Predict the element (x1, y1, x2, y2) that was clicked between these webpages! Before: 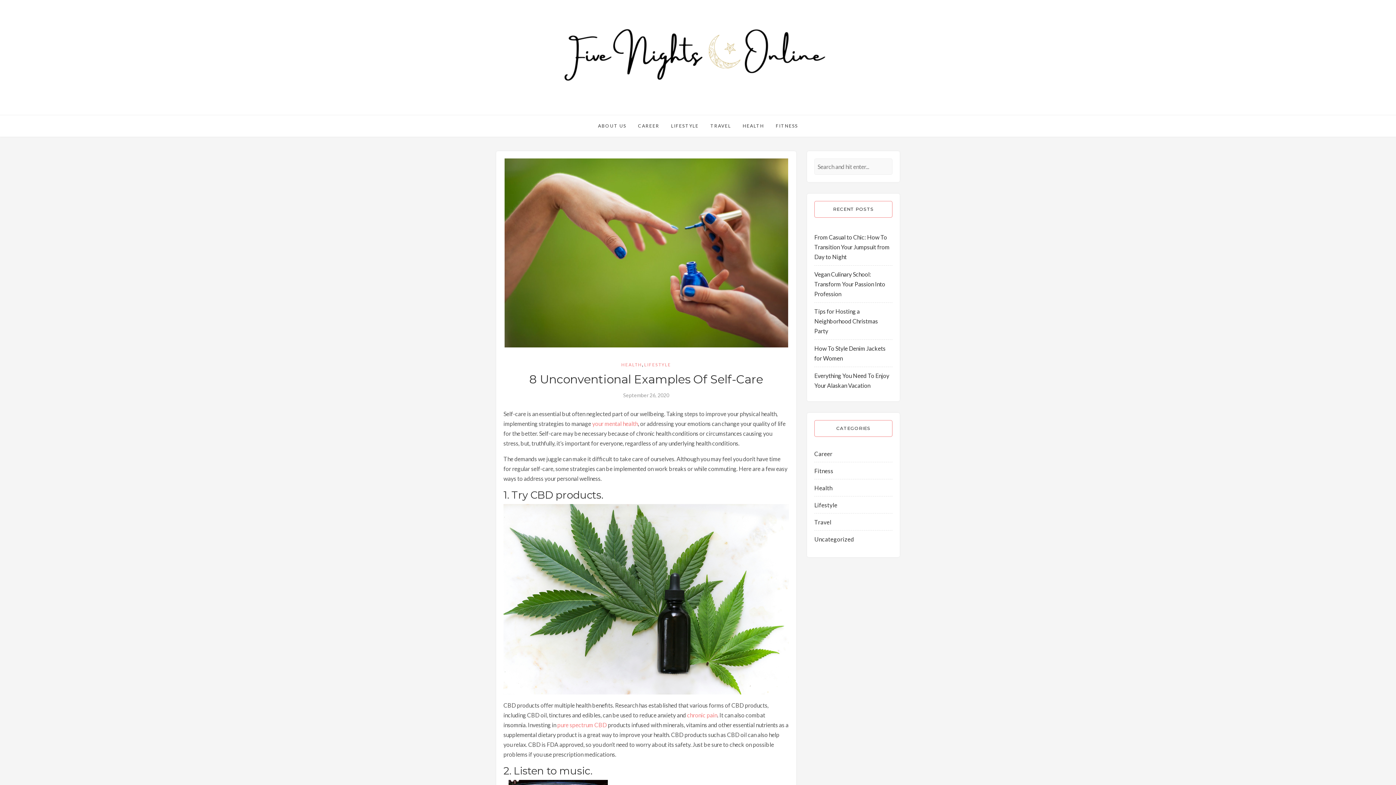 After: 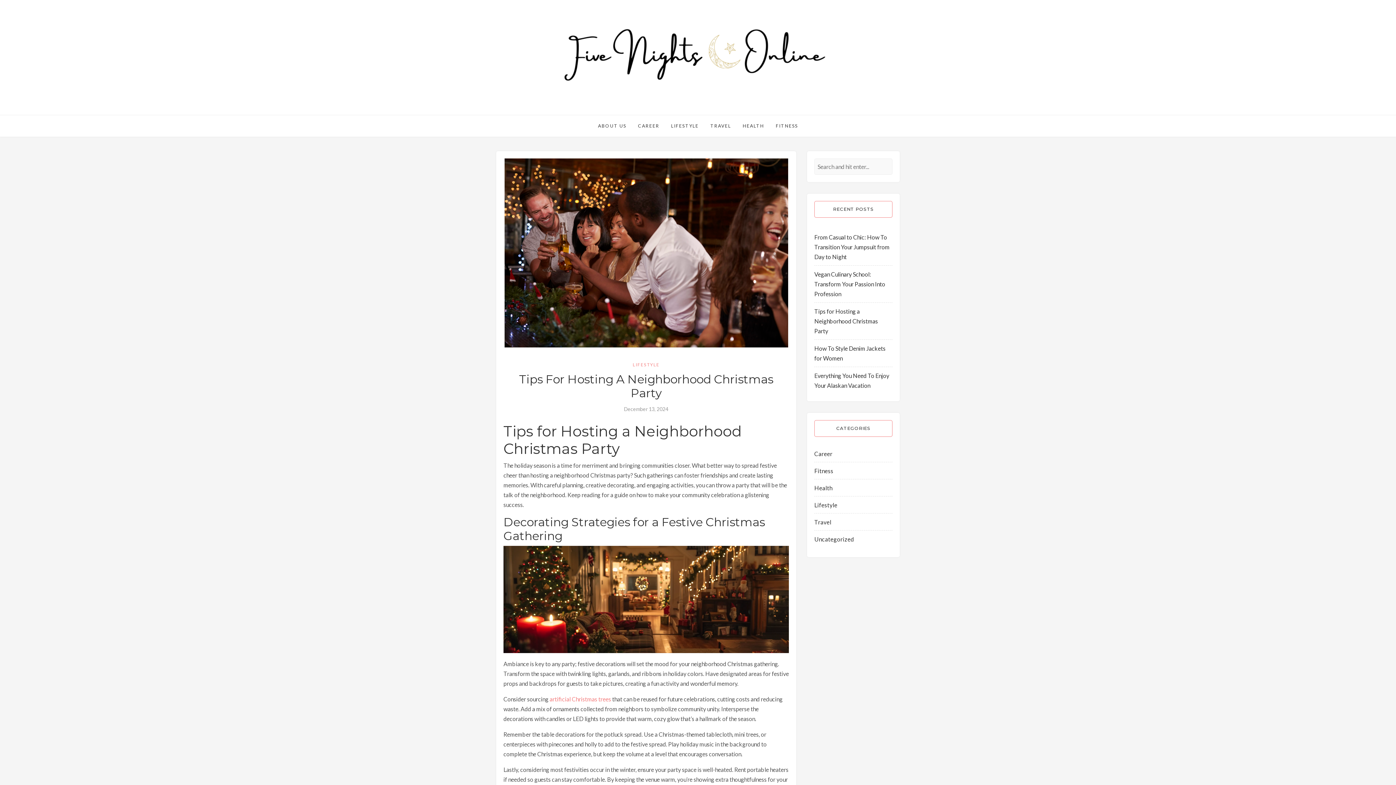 Action: bbox: (814, 308, 878, 334) label: Tips for Hosting a Neighborhood Christmas Party